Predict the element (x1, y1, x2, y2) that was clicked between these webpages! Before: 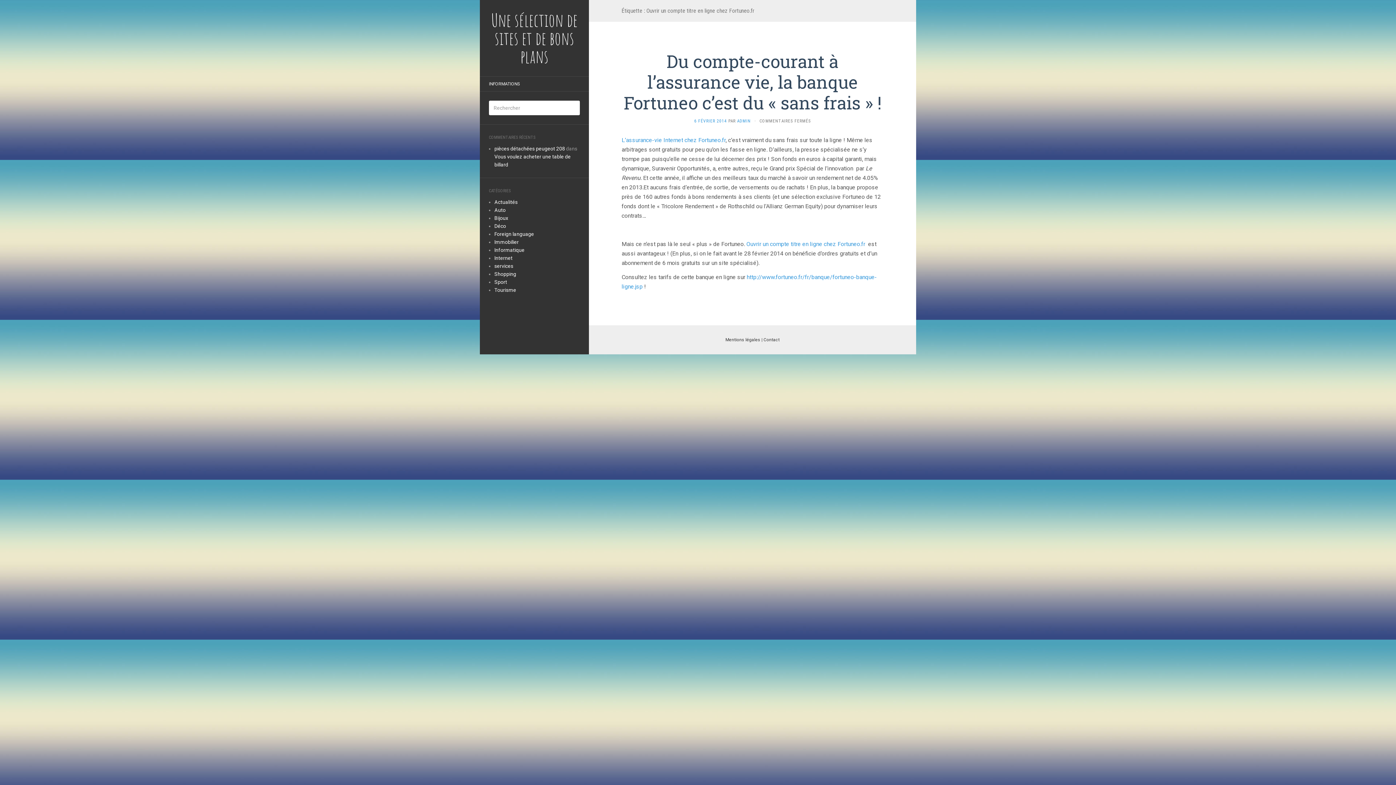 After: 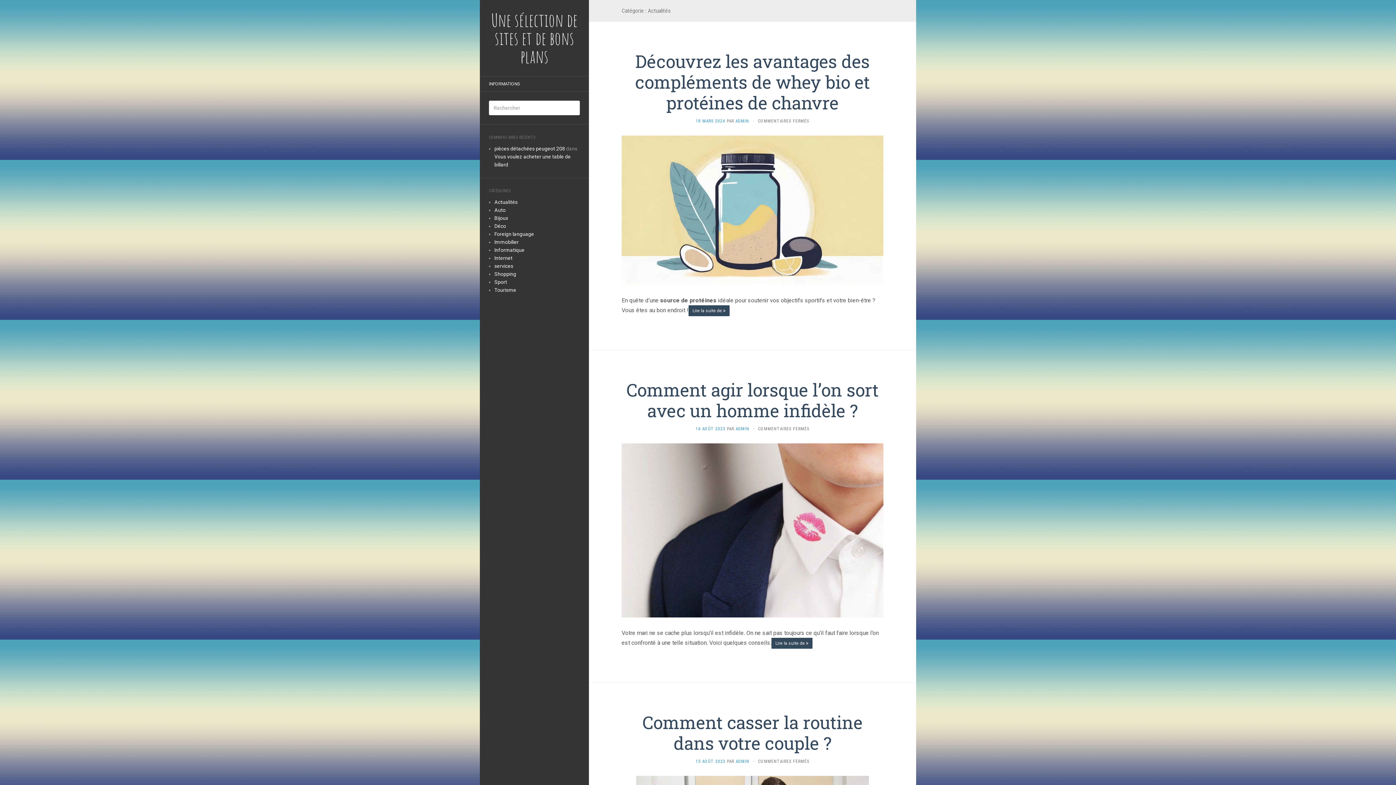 Action: bbox: (494, 199, 517, 205) label: Actualités